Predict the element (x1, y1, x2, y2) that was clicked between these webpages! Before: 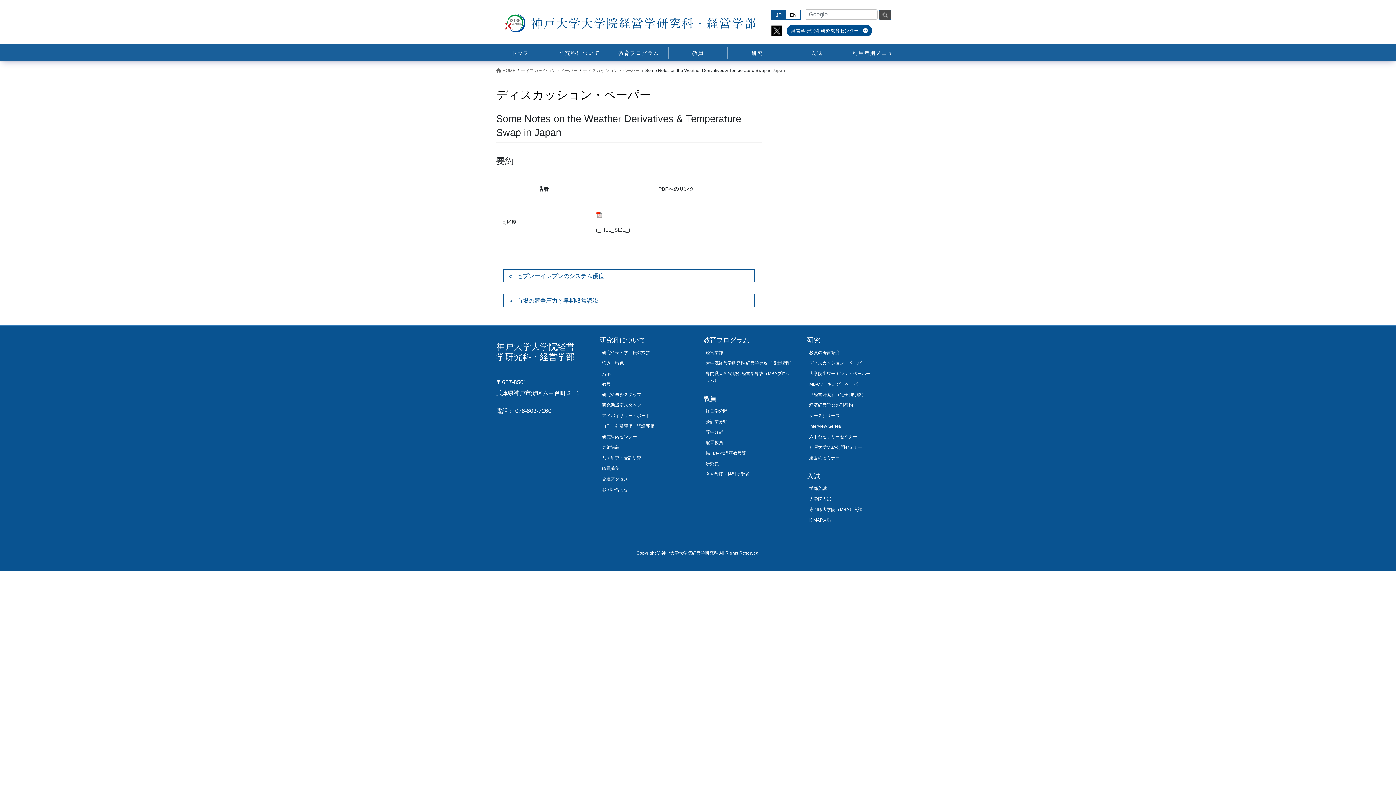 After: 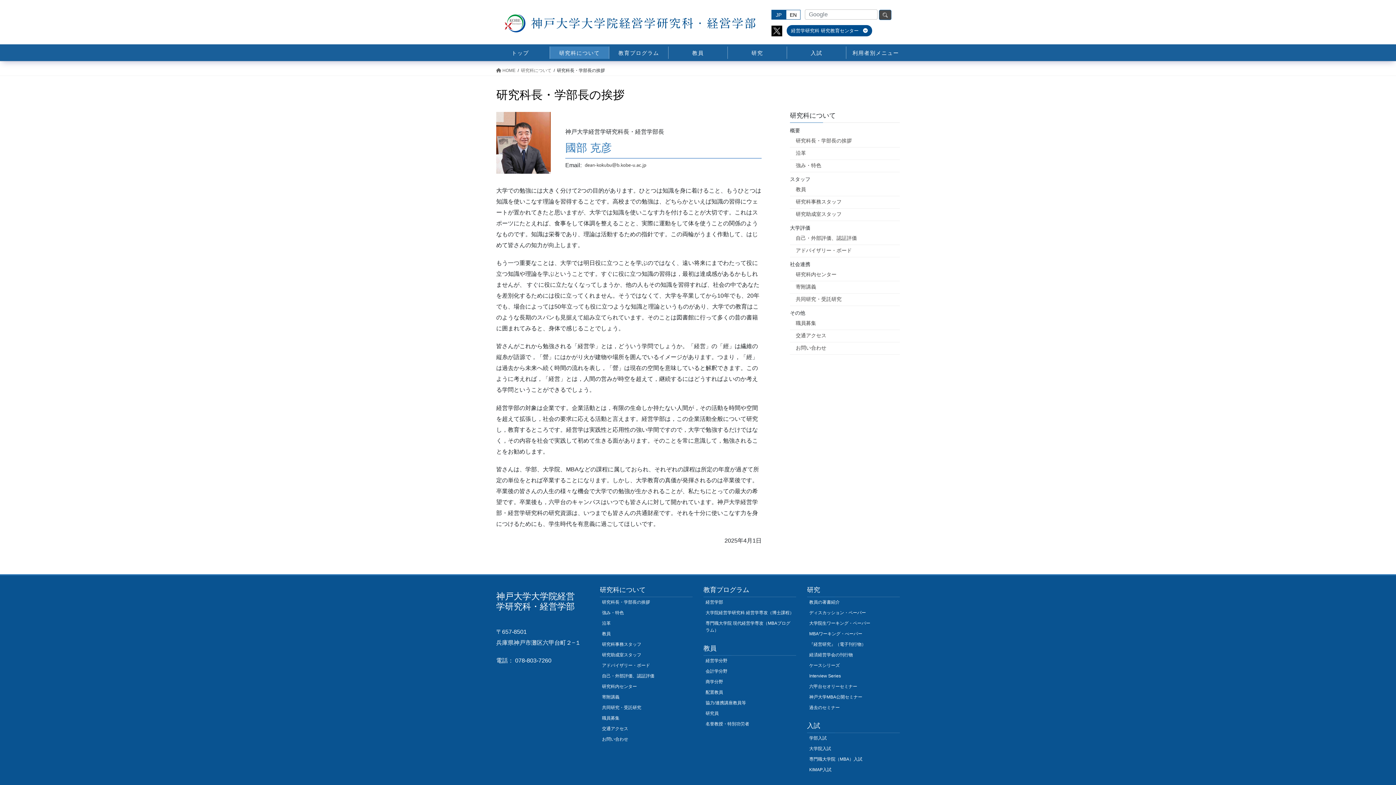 Action: label: 研究科長・学部長の挨拶 bbox: (600, 347, 692, 358)